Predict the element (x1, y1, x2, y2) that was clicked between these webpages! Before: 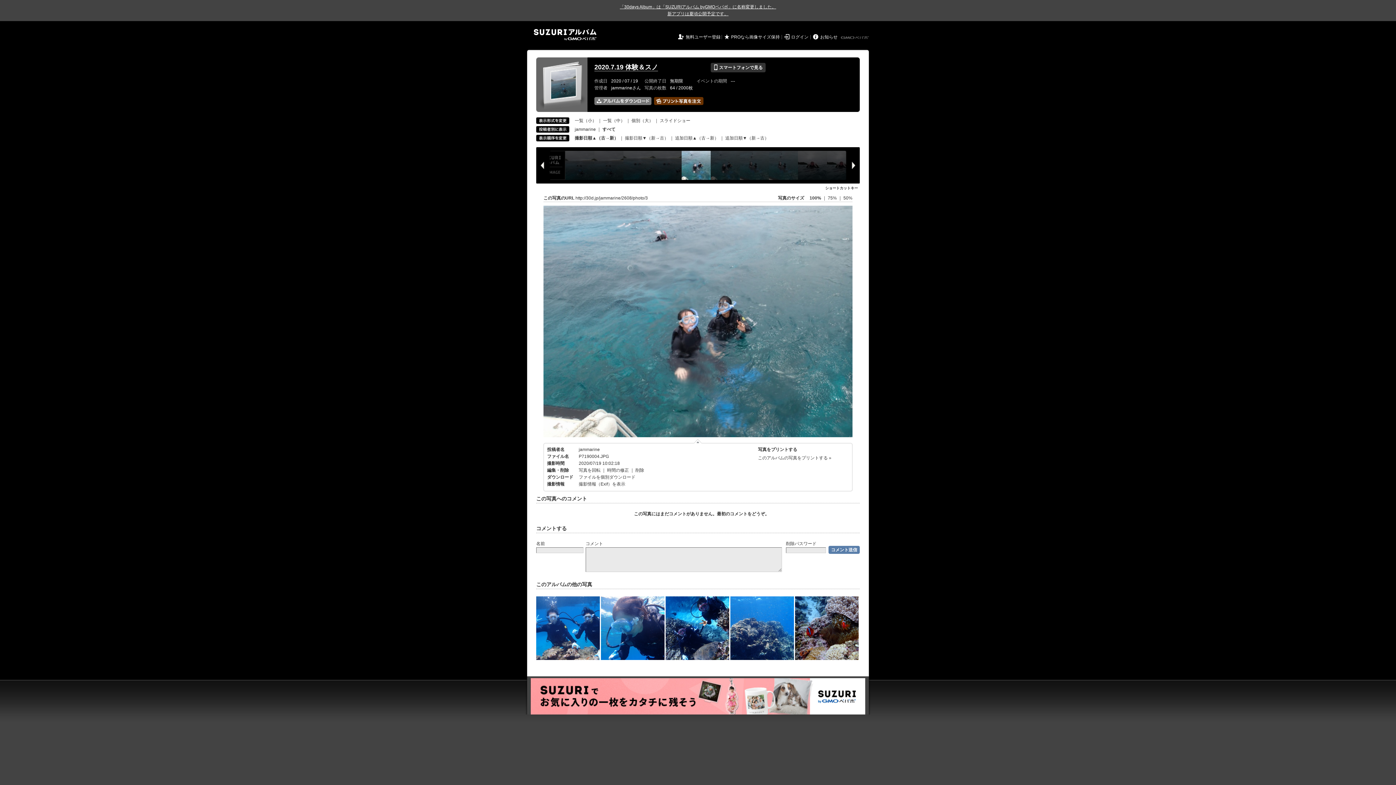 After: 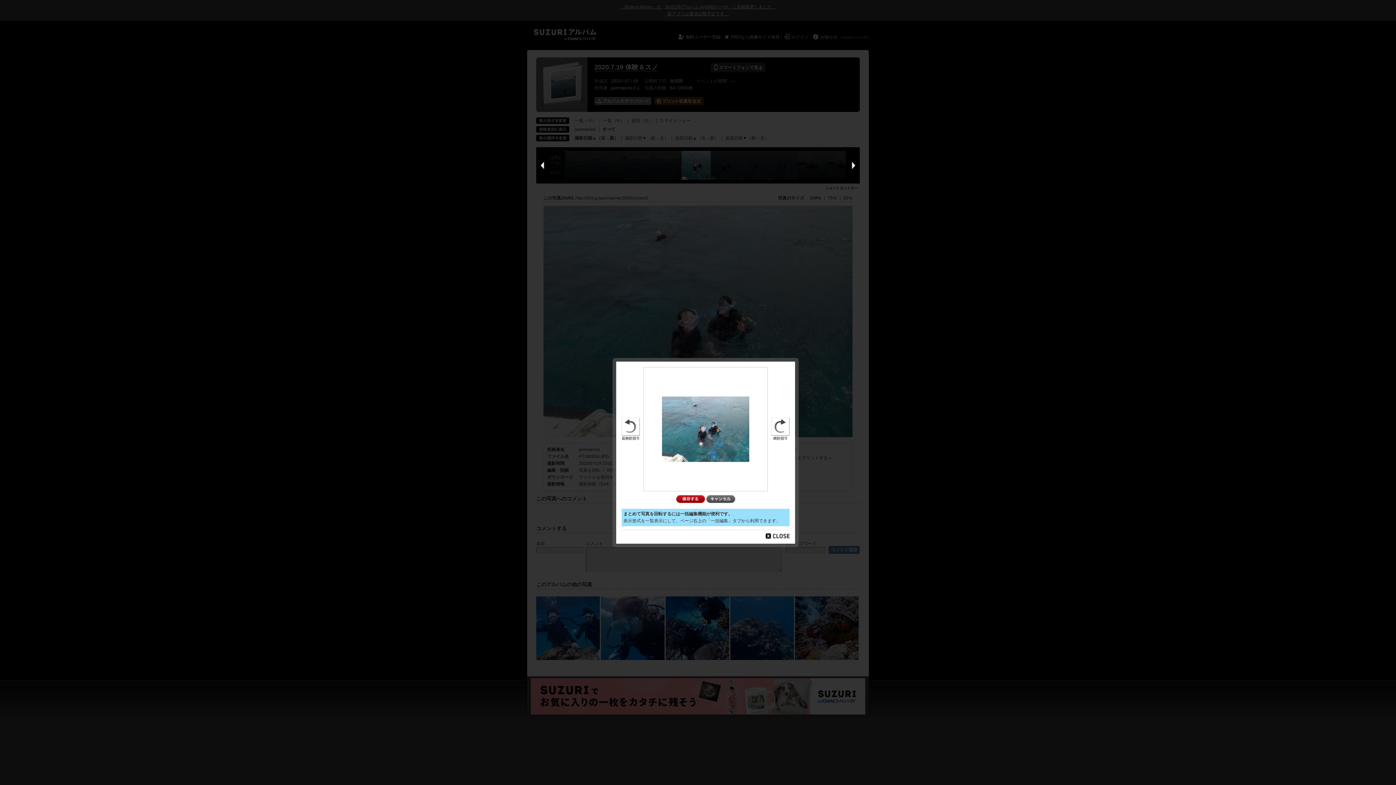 Action: bbox: (578, 468, 600, 473) label: 写真を回転